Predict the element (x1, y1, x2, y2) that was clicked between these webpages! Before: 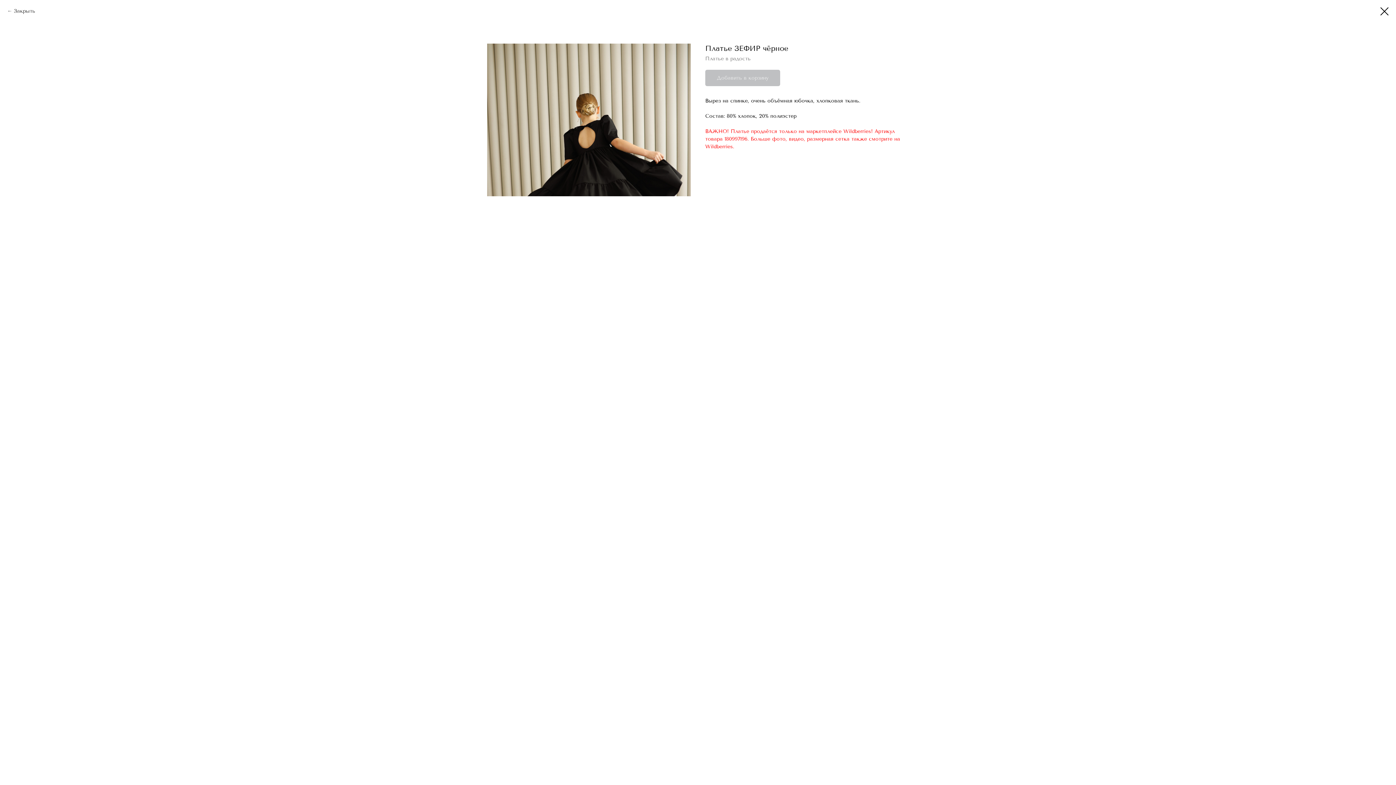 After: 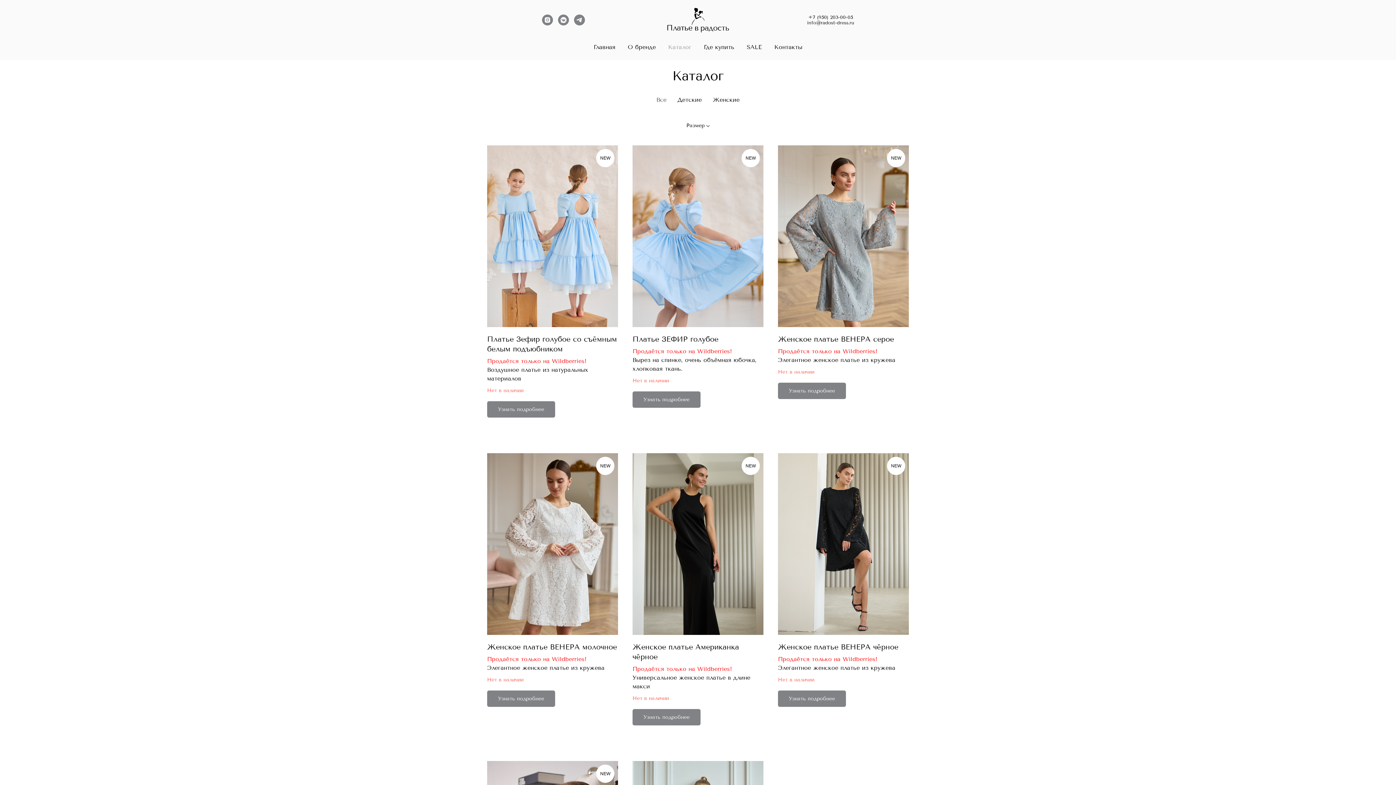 Action: bbox: (1380, 7, 1389, 15)